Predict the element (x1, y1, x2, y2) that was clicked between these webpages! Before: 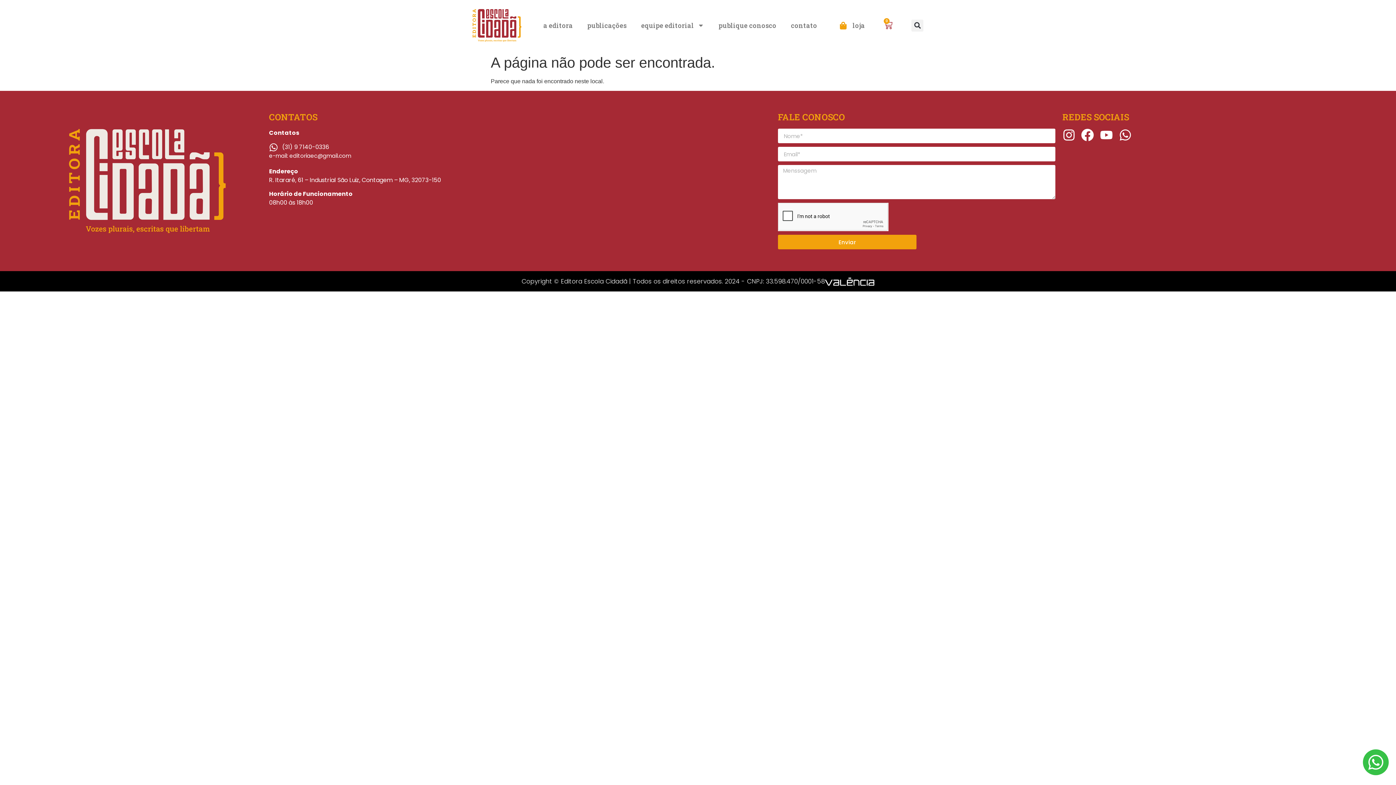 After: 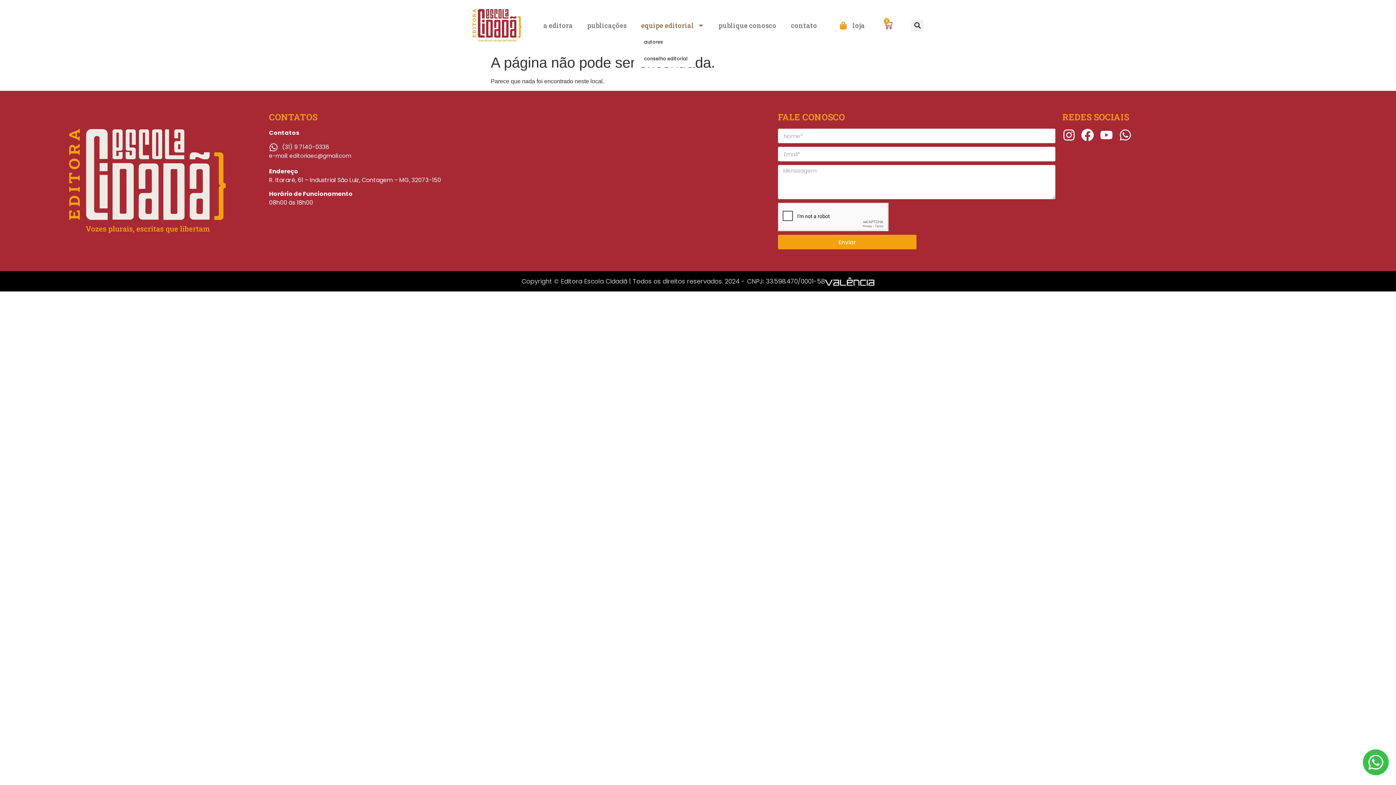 Action: bbox: (634, 17, 711, 33) label: equipe editorial